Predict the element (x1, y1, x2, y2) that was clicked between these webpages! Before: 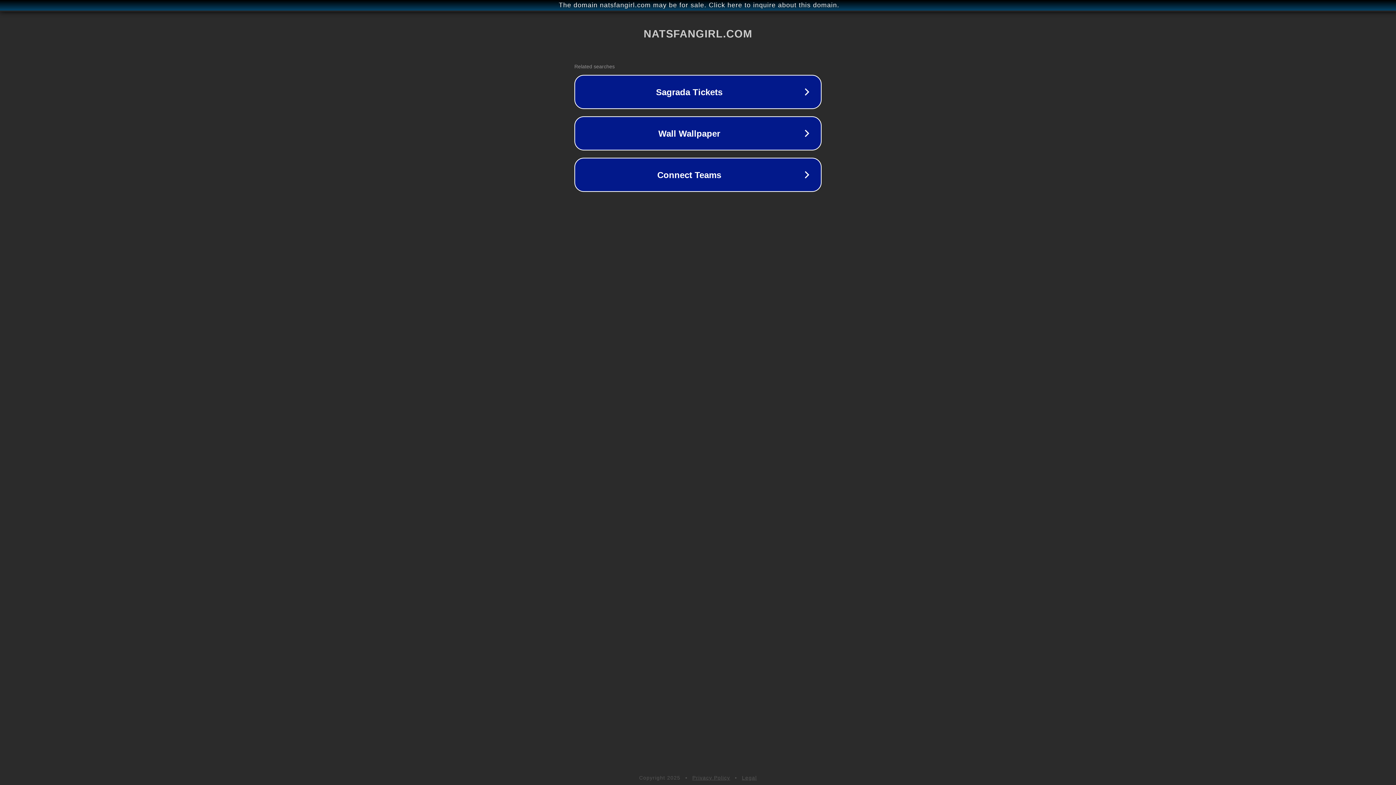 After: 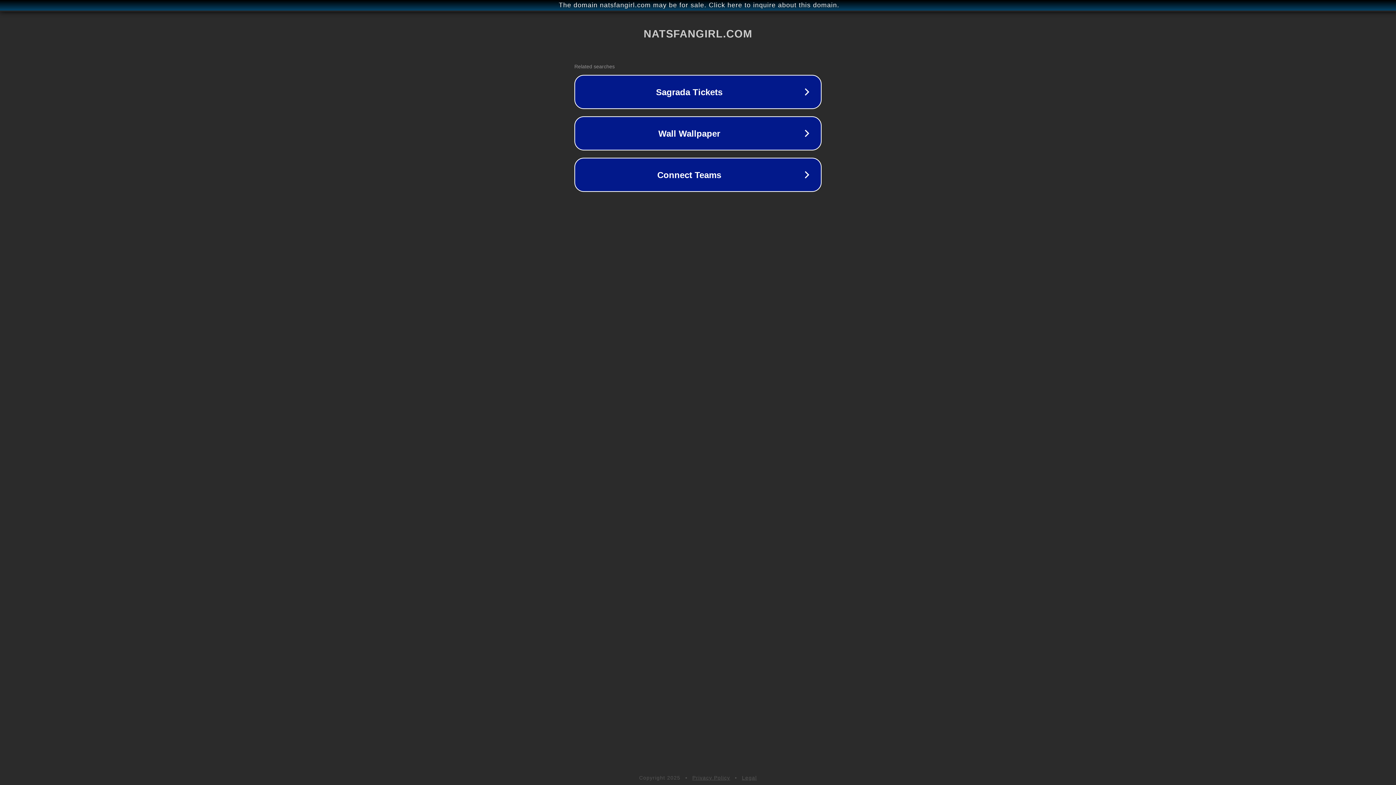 Action: label: Legal bbox: (742, 775, 757, 781)